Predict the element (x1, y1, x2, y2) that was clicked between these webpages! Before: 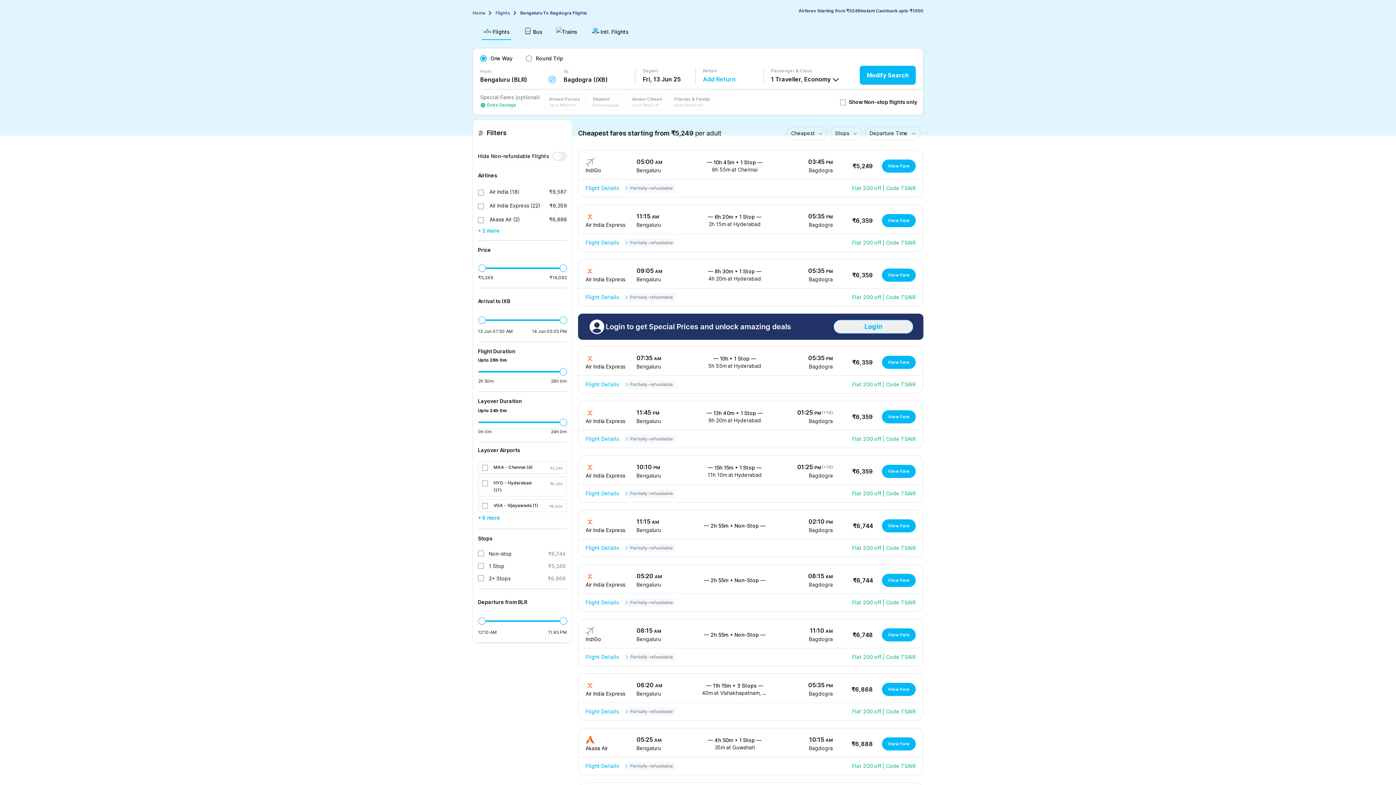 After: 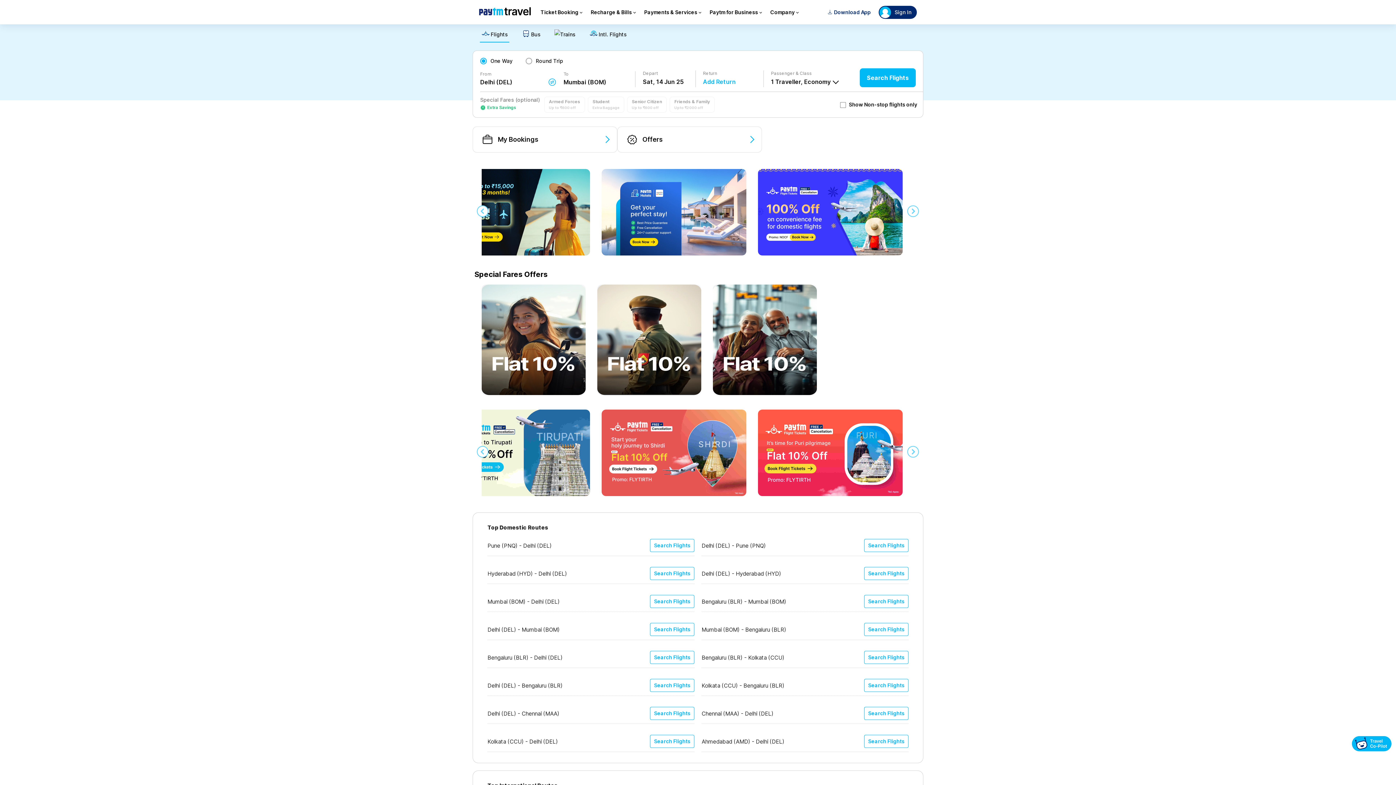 Action: label: flight offers bbox: (540, 428, 568, 434)